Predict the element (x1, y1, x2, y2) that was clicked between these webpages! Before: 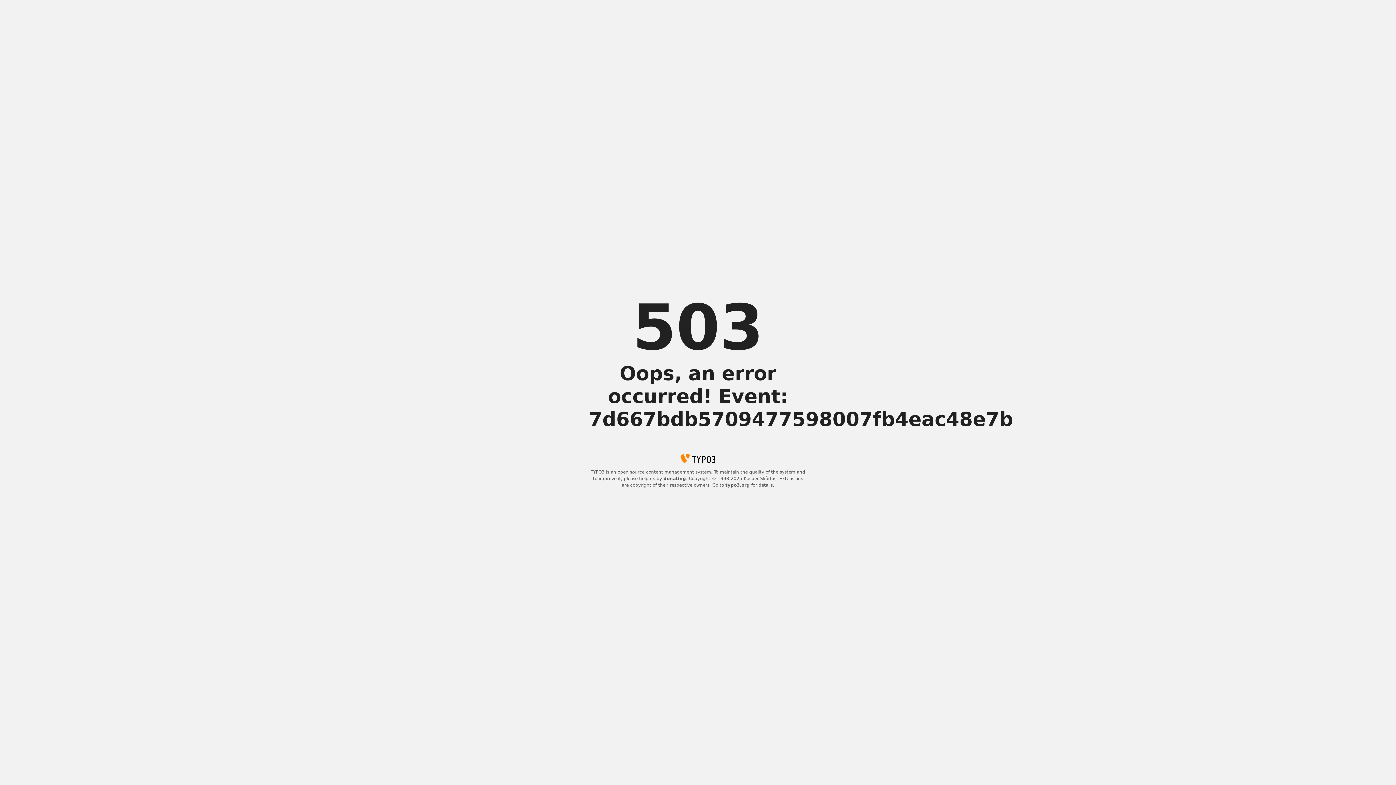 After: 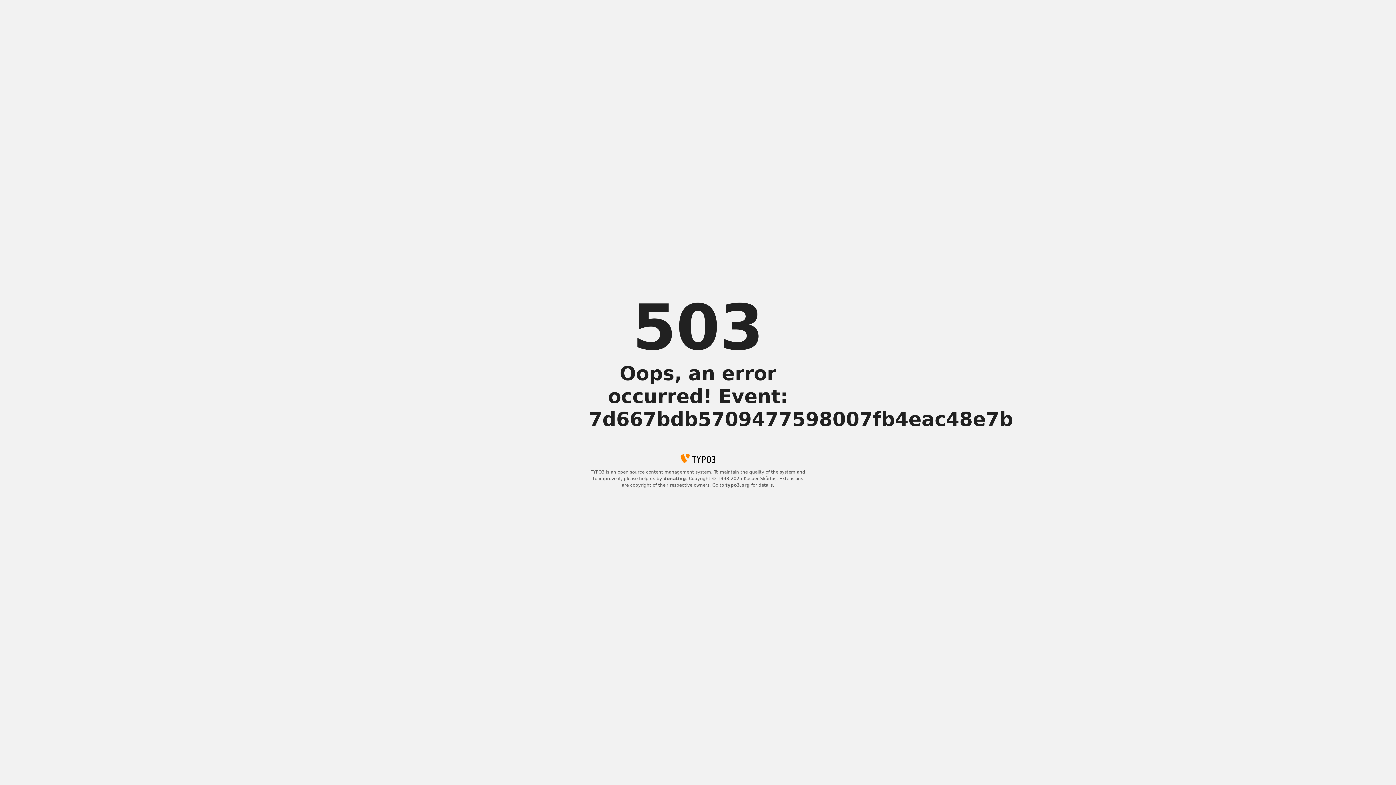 Action: label: typo3.org bbox: (725, 483, 750, 488)